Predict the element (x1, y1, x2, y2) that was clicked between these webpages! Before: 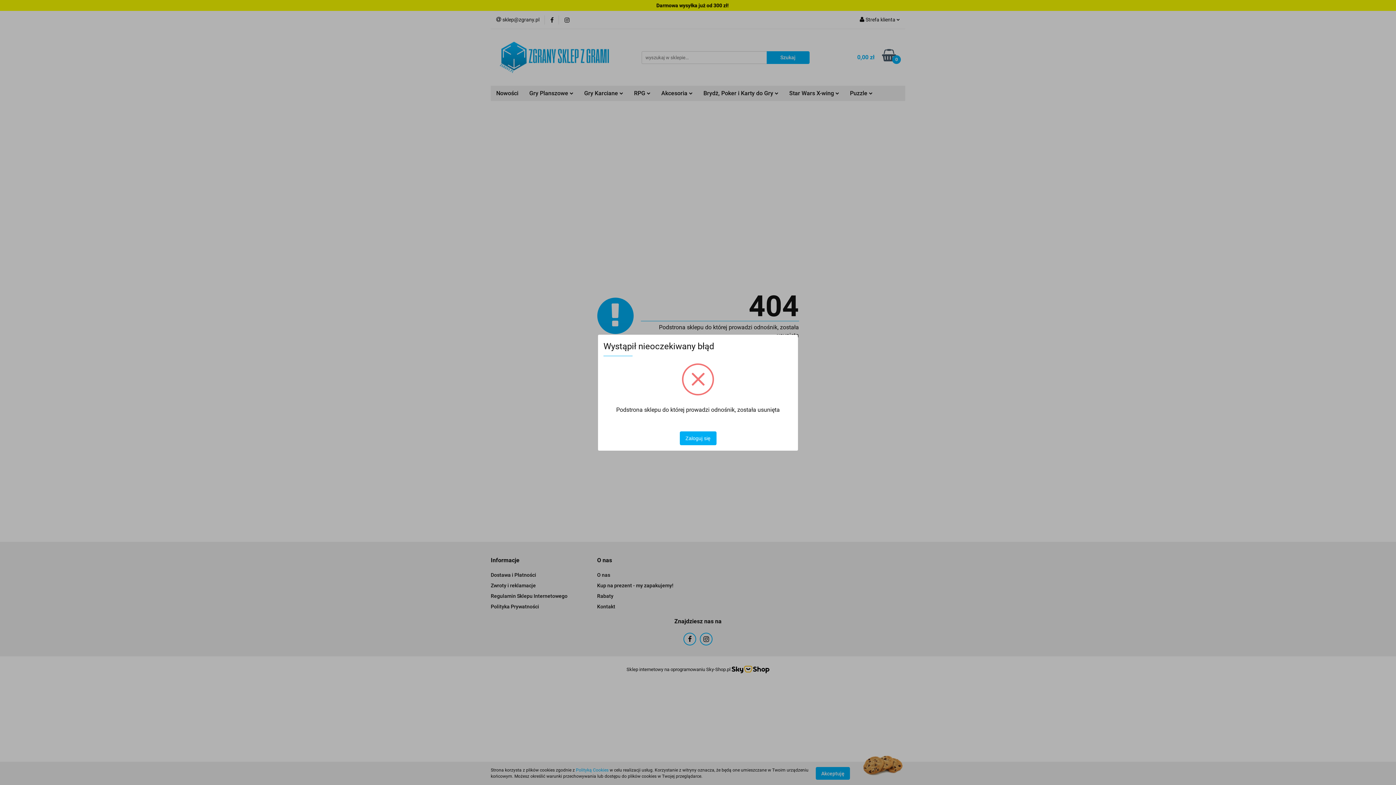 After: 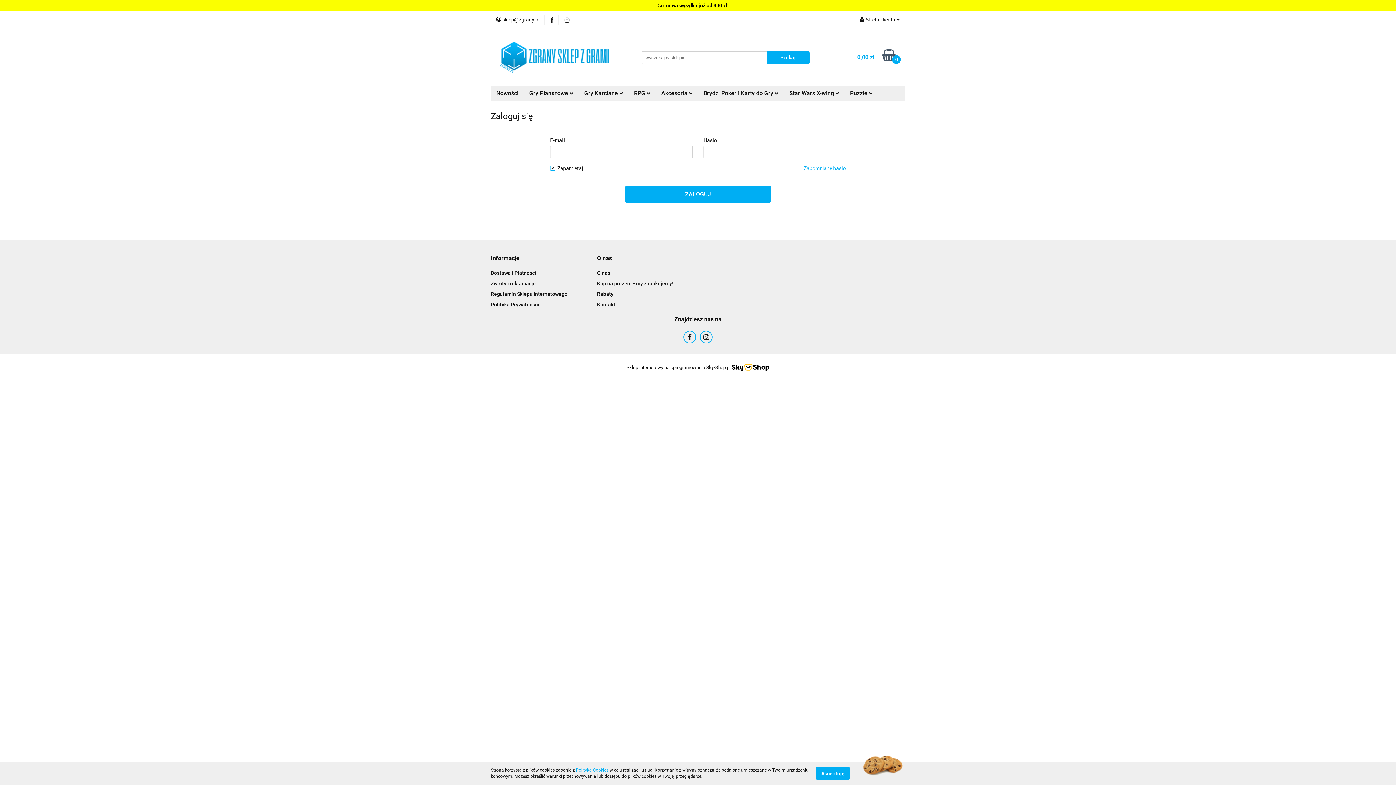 Action: bbox: (679, 431, 716, 445) label: Zaloguj się